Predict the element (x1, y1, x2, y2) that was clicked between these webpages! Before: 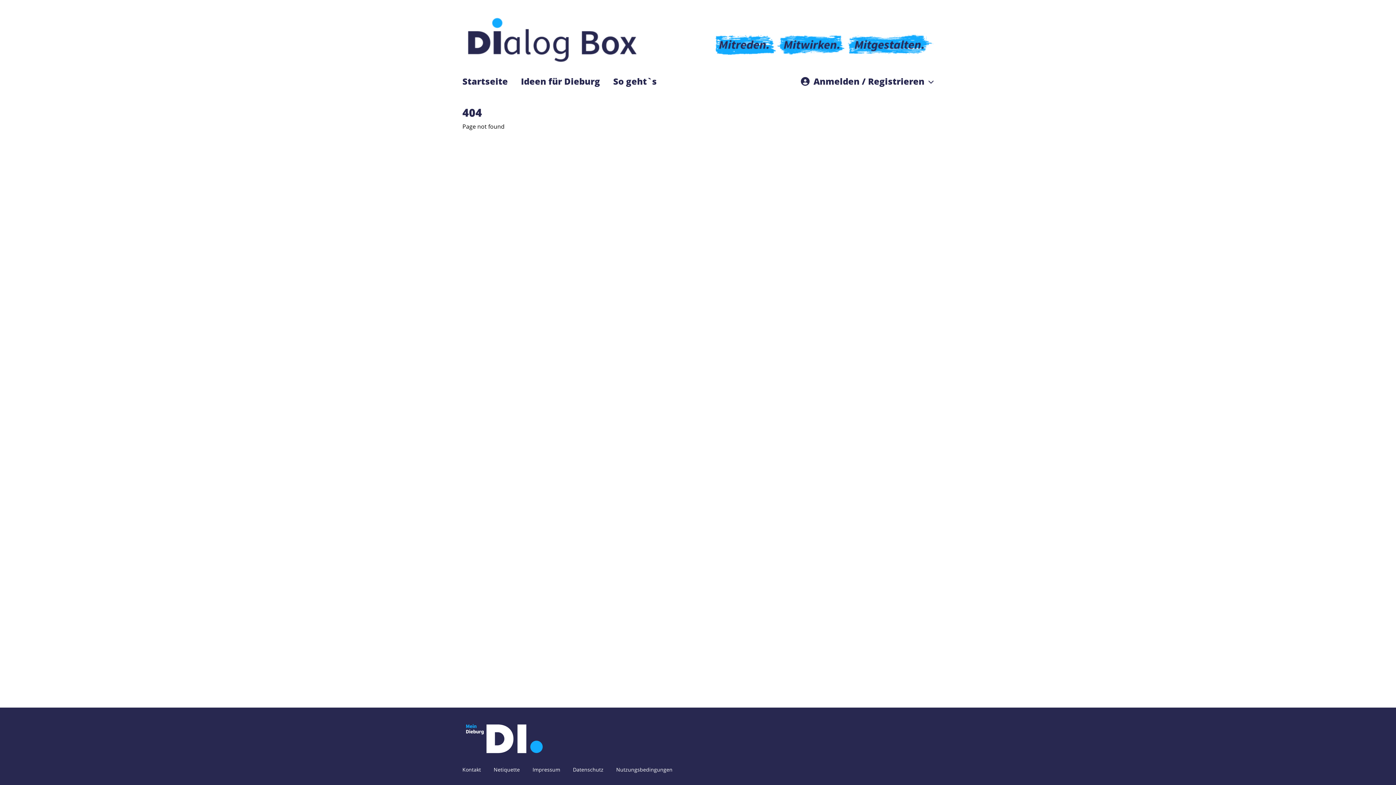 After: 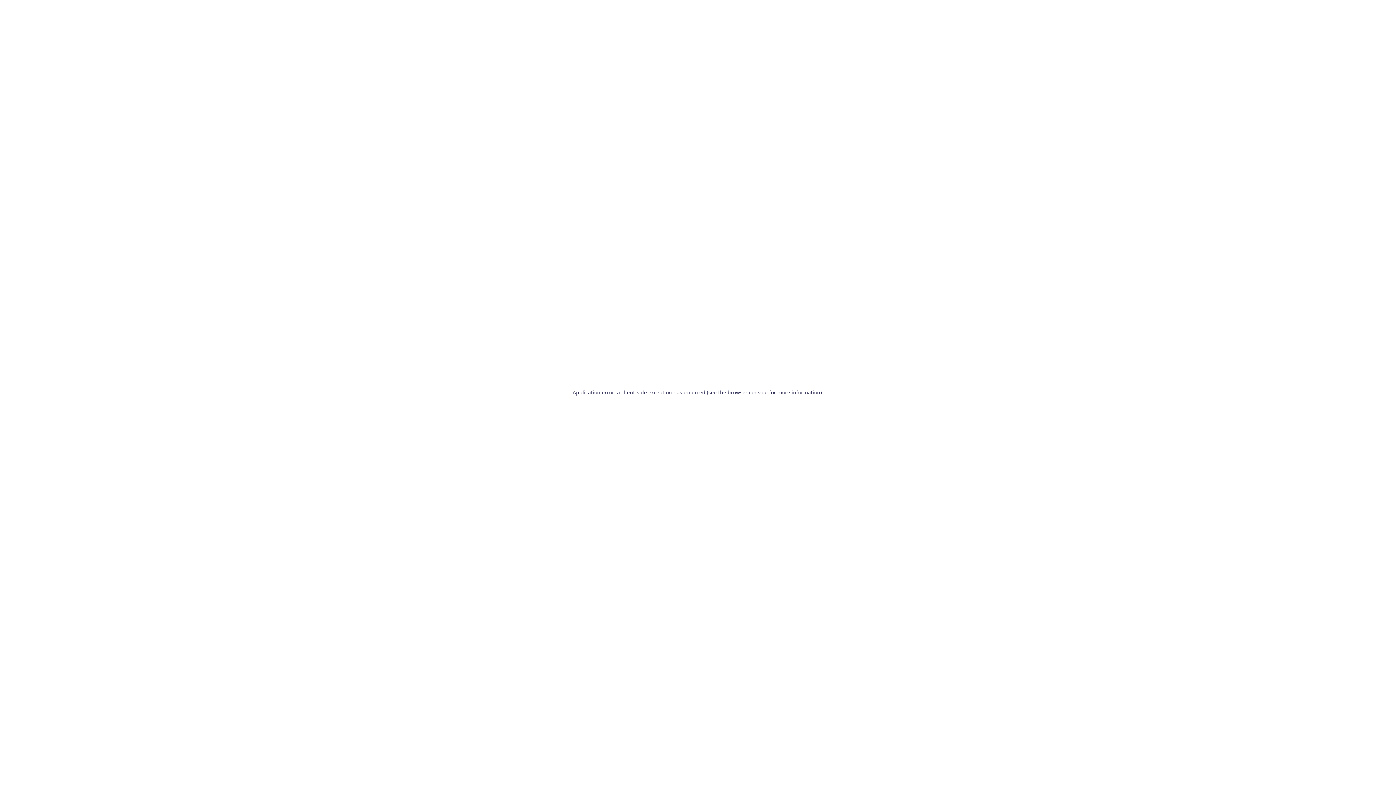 Action: bbox: (613, 75, 656, 87) label: So geht`s